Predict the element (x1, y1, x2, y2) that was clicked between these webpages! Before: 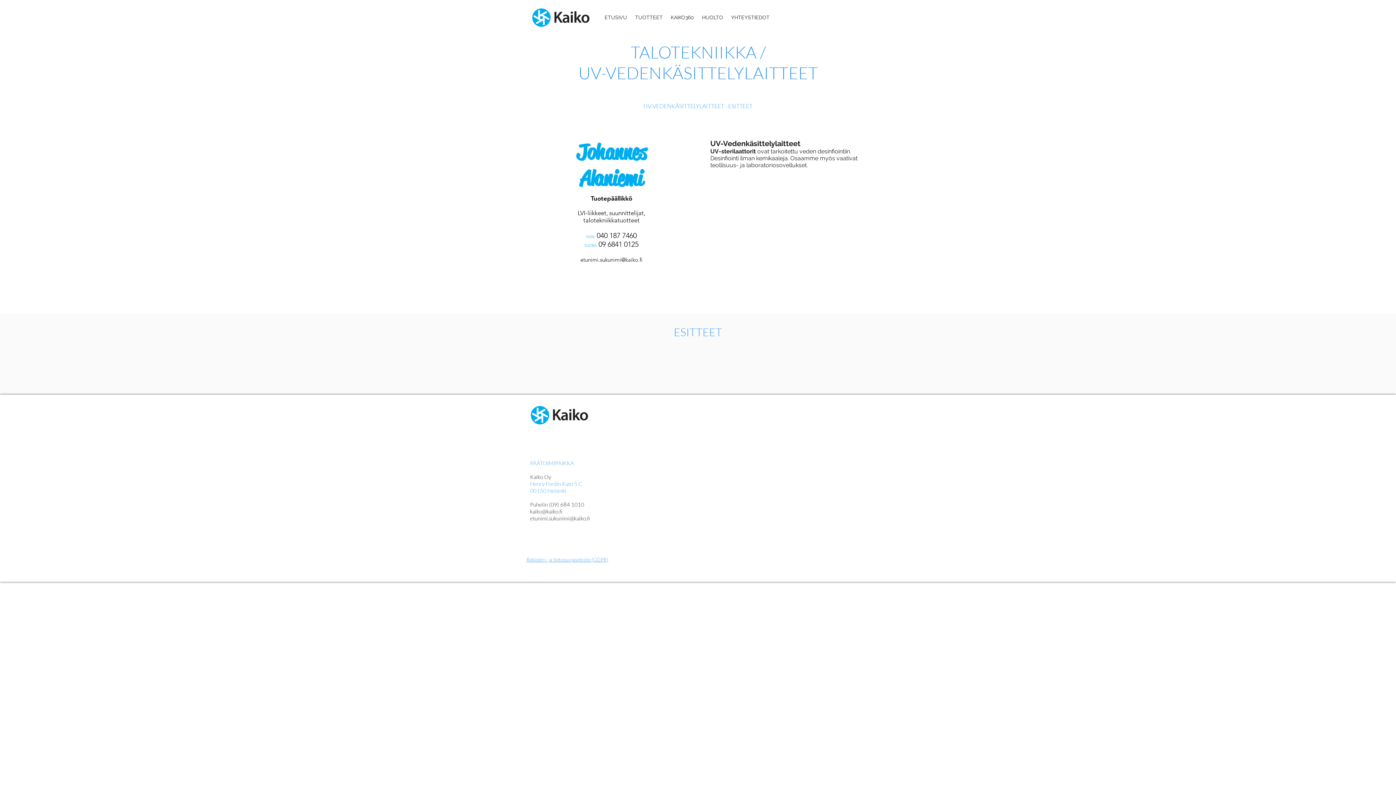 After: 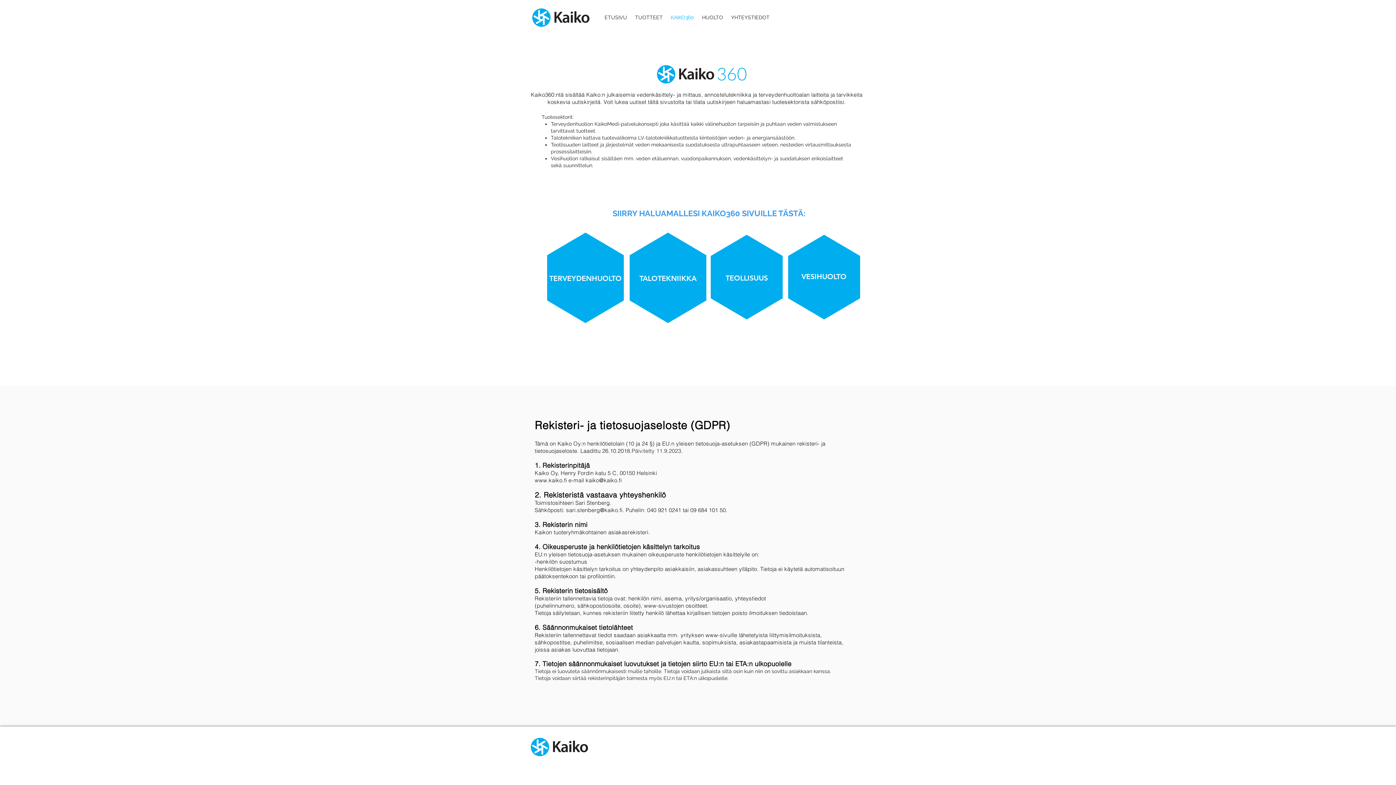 Action: label: KAIKO360 bbox: (666, 8, 698, 26)